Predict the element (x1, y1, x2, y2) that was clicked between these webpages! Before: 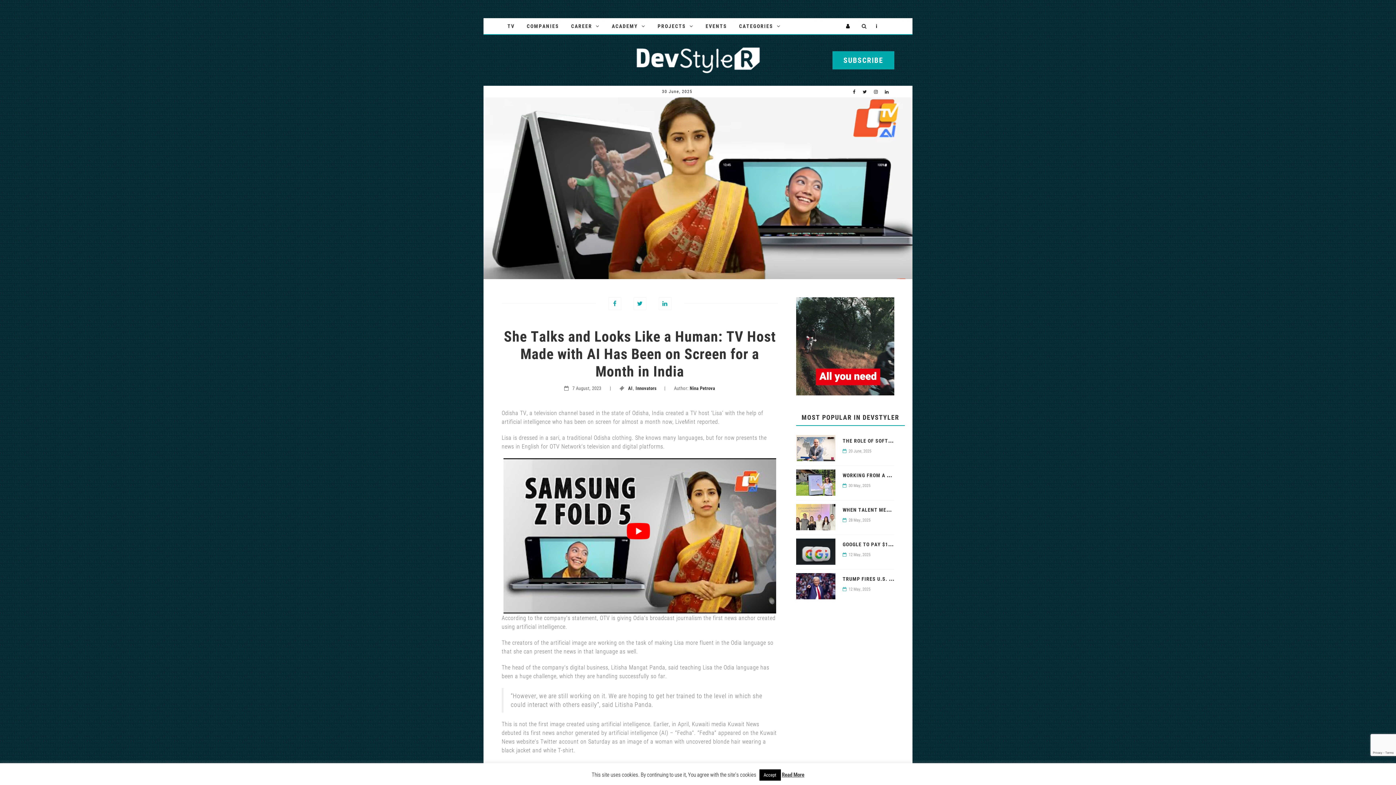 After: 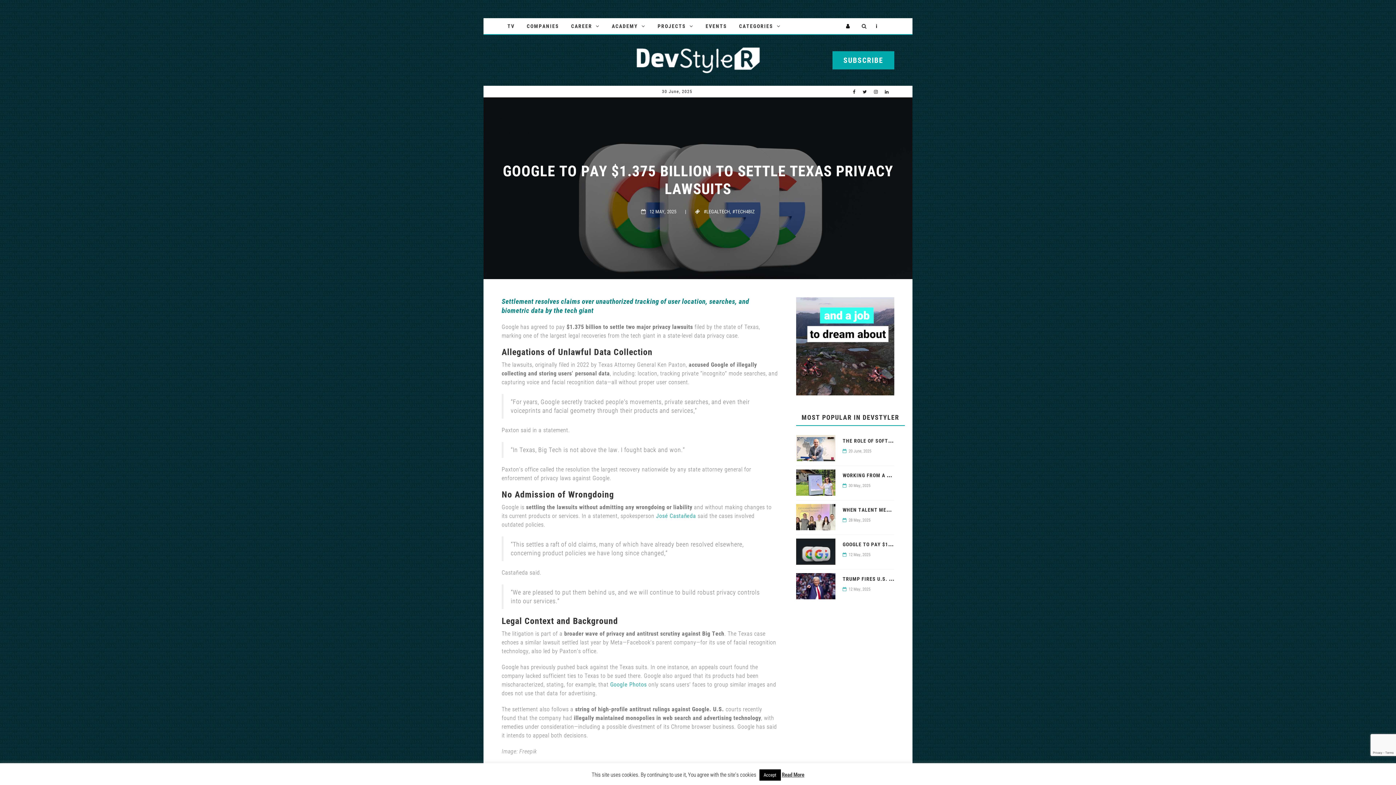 Action: bbox: (796, 548, 835, 554)